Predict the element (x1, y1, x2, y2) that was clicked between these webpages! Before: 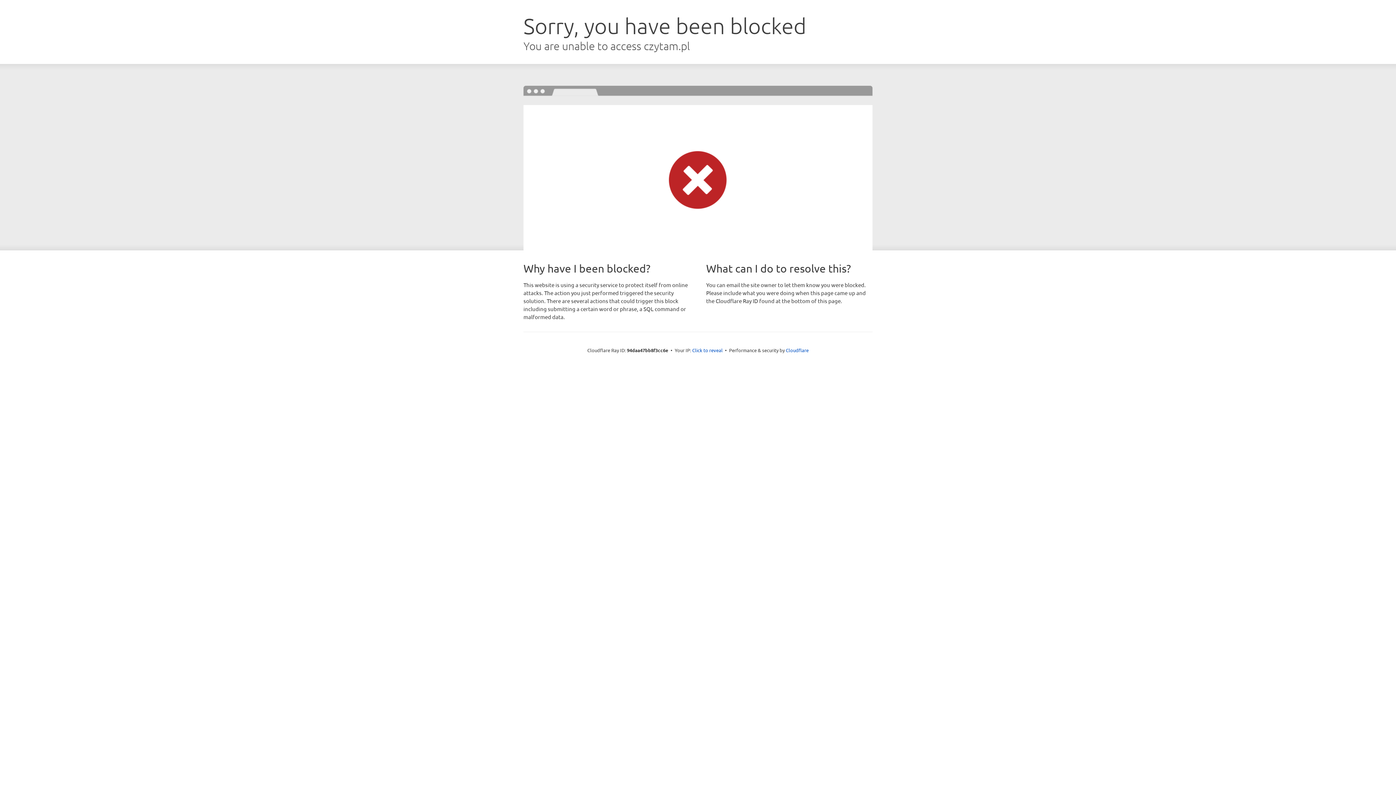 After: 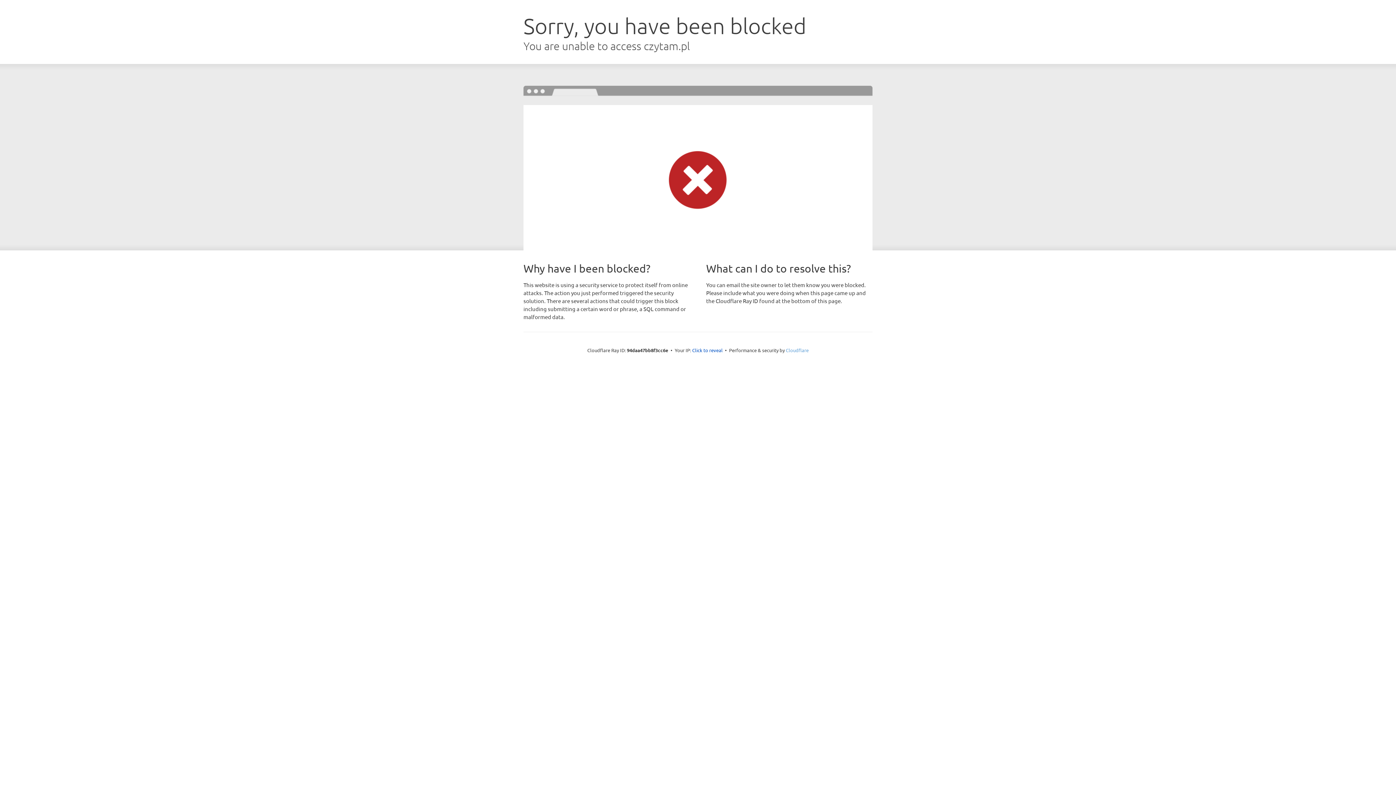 Action: bbox: (786, 347, 808, 353) label: Cloudflare